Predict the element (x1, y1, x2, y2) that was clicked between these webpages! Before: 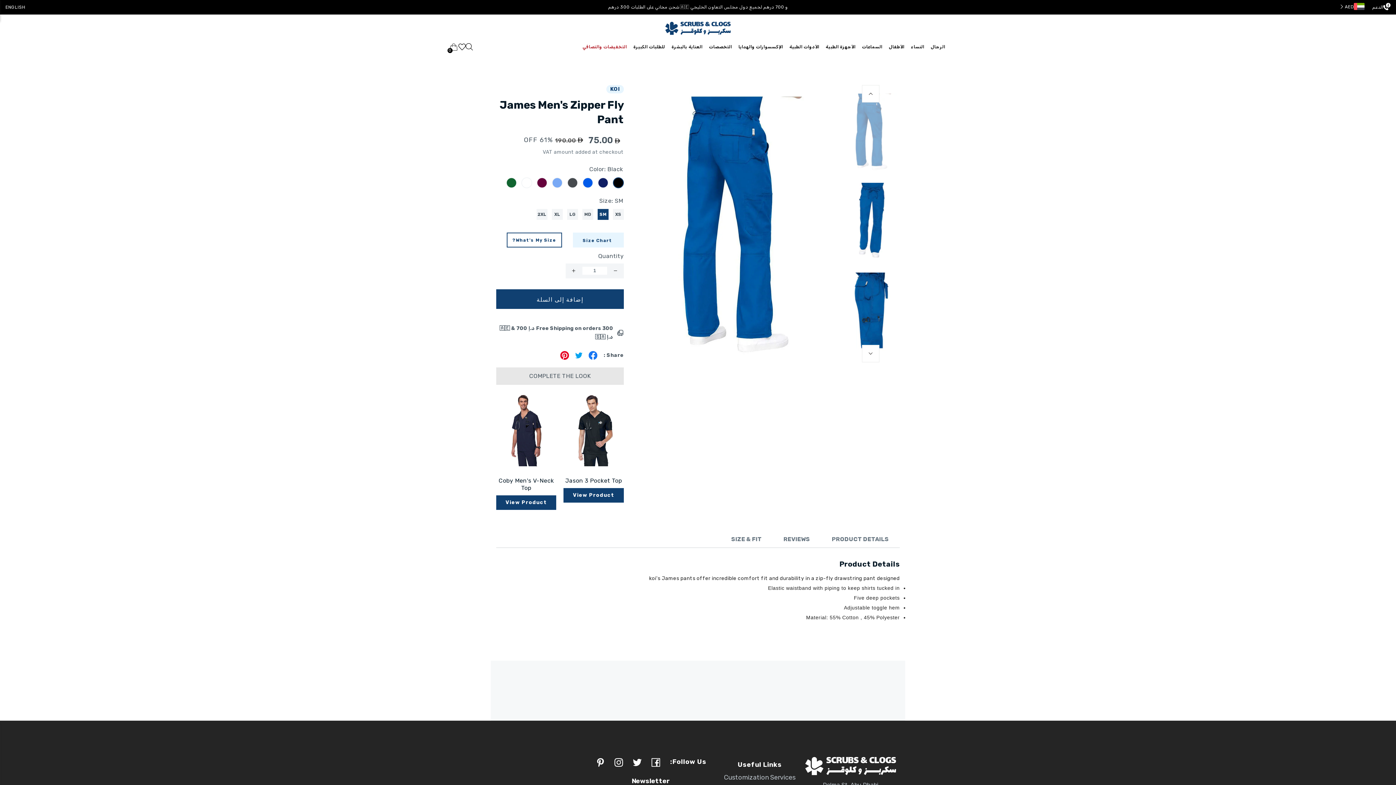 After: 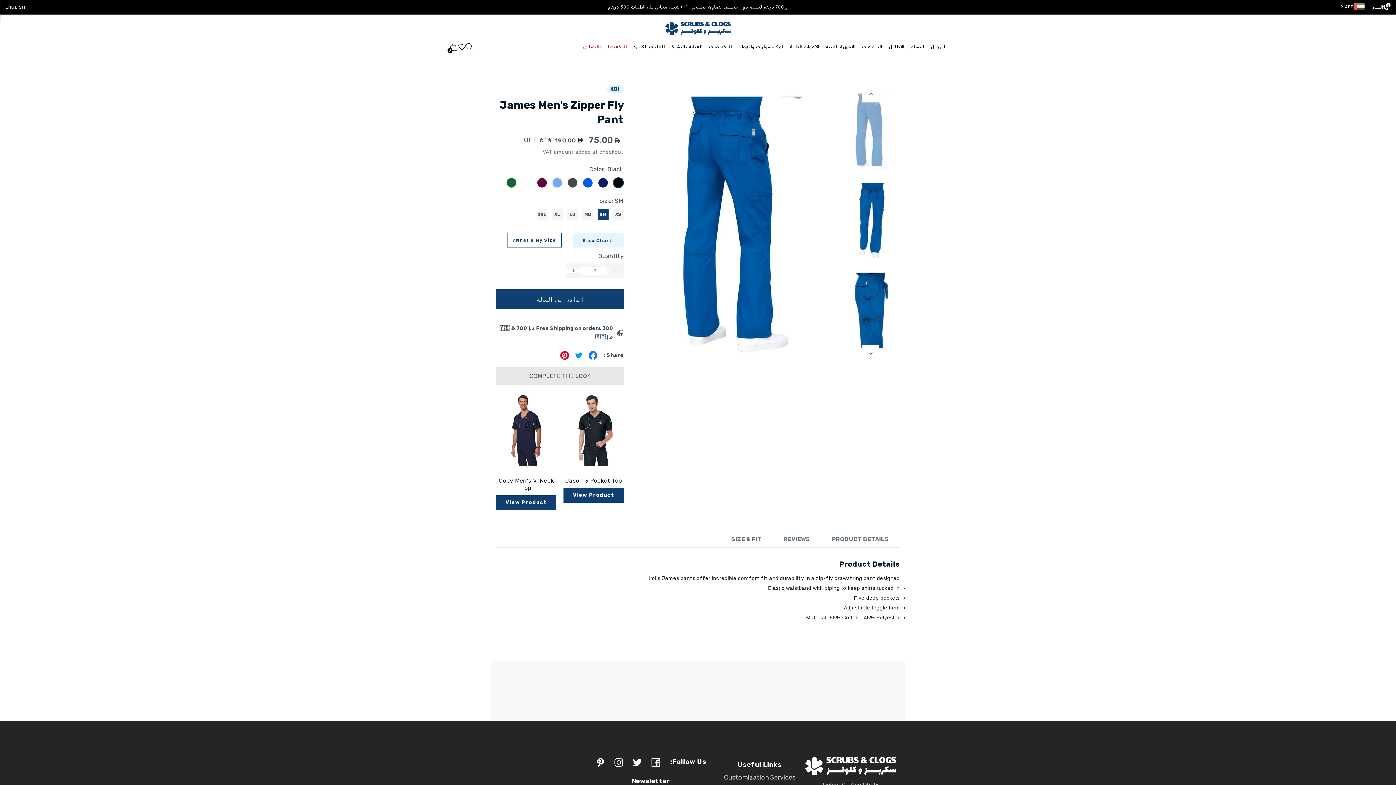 Action: bbox: (565, 269, 582, 272) label: زيادة الكمية ل JAMES MEN&#39;S ZIPPER FLY PANT